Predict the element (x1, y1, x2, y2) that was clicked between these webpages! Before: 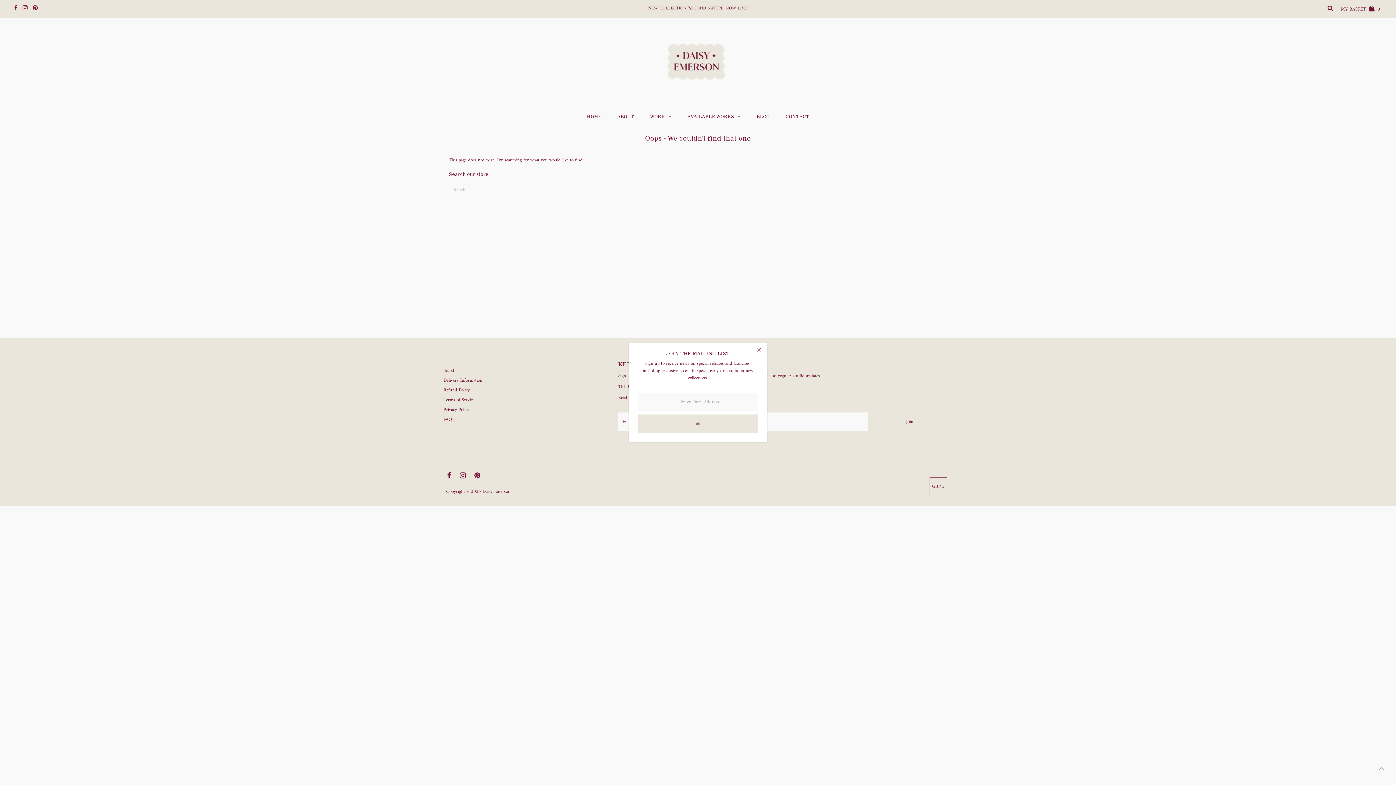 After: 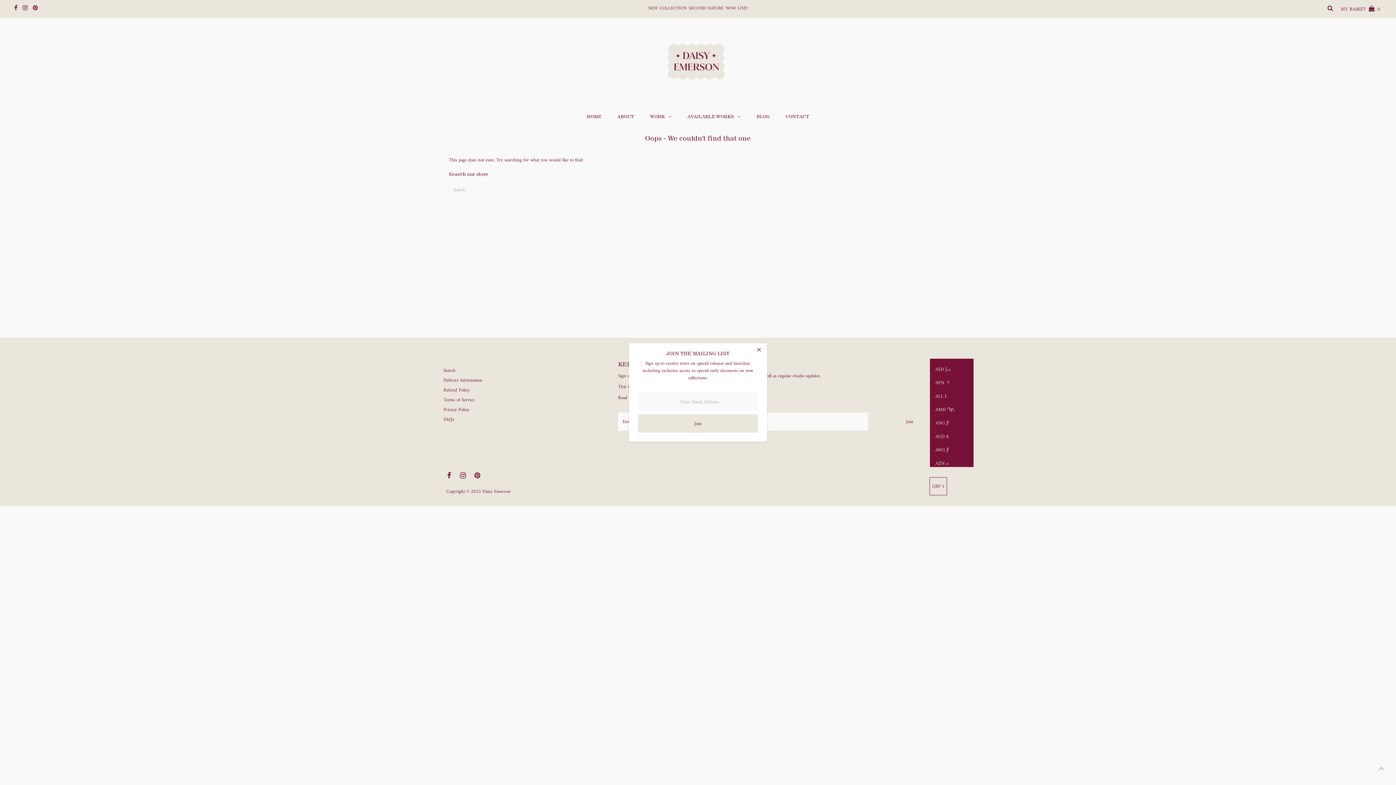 Action: bbox: (929, 477, 947, 495) label: GBP £